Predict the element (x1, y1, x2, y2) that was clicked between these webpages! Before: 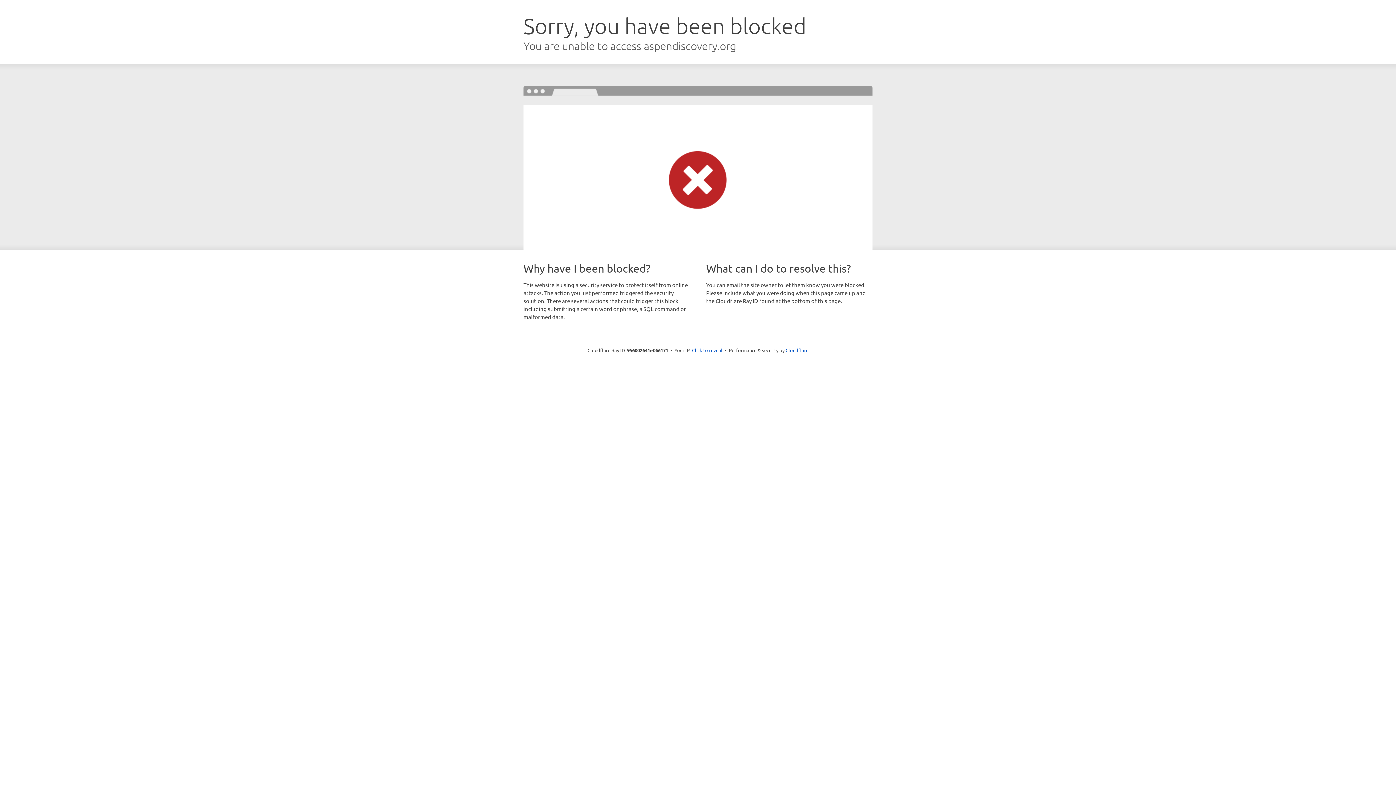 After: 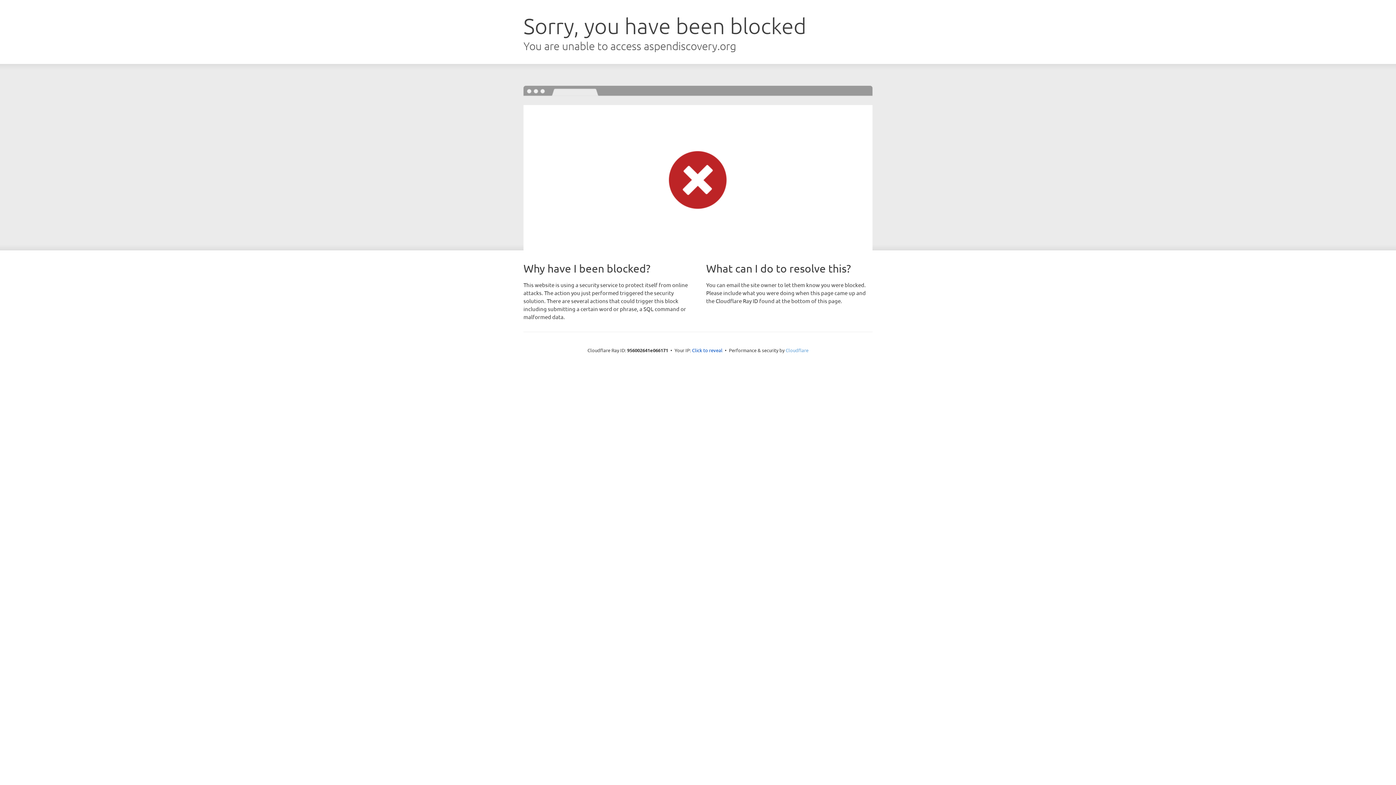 Action: label: Cloudflare bbox: (785, 347, 808, 353)